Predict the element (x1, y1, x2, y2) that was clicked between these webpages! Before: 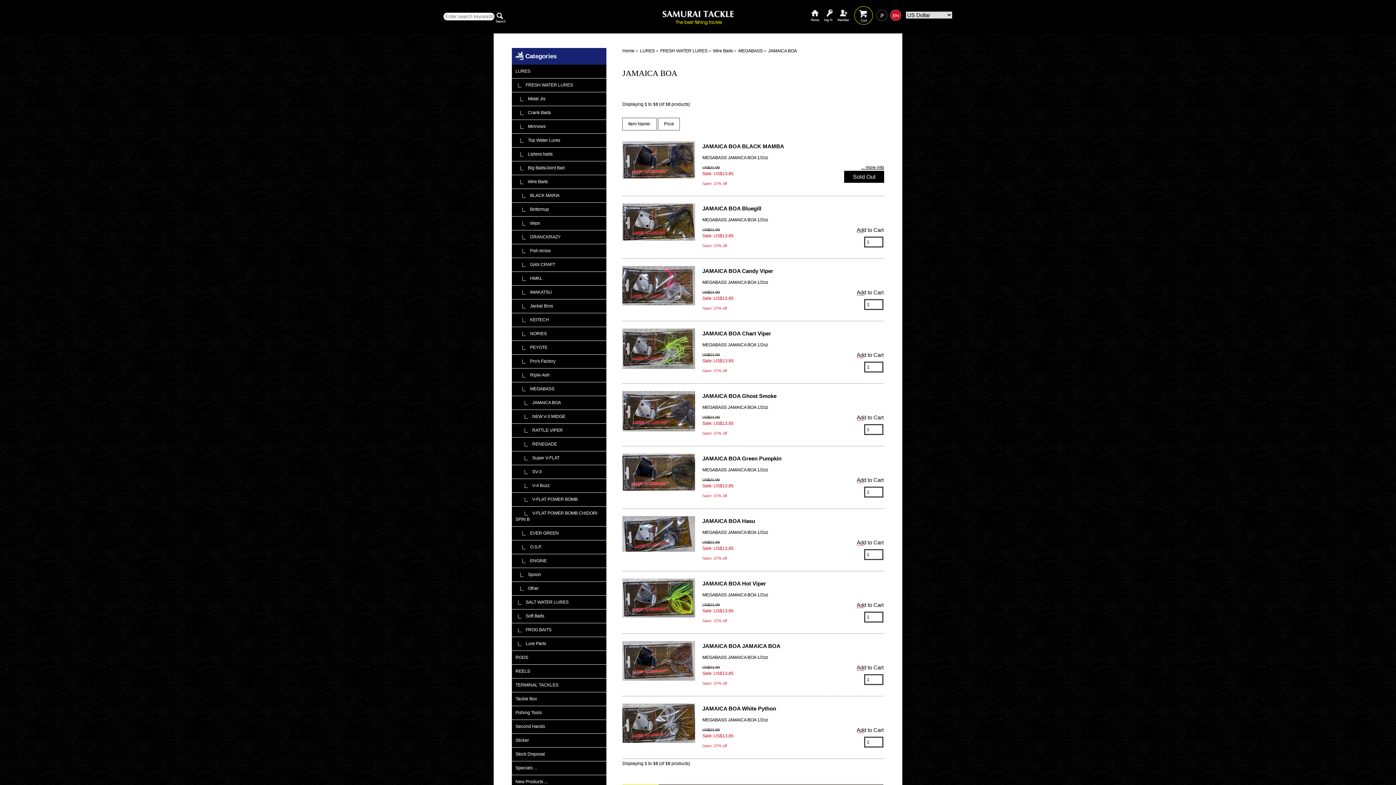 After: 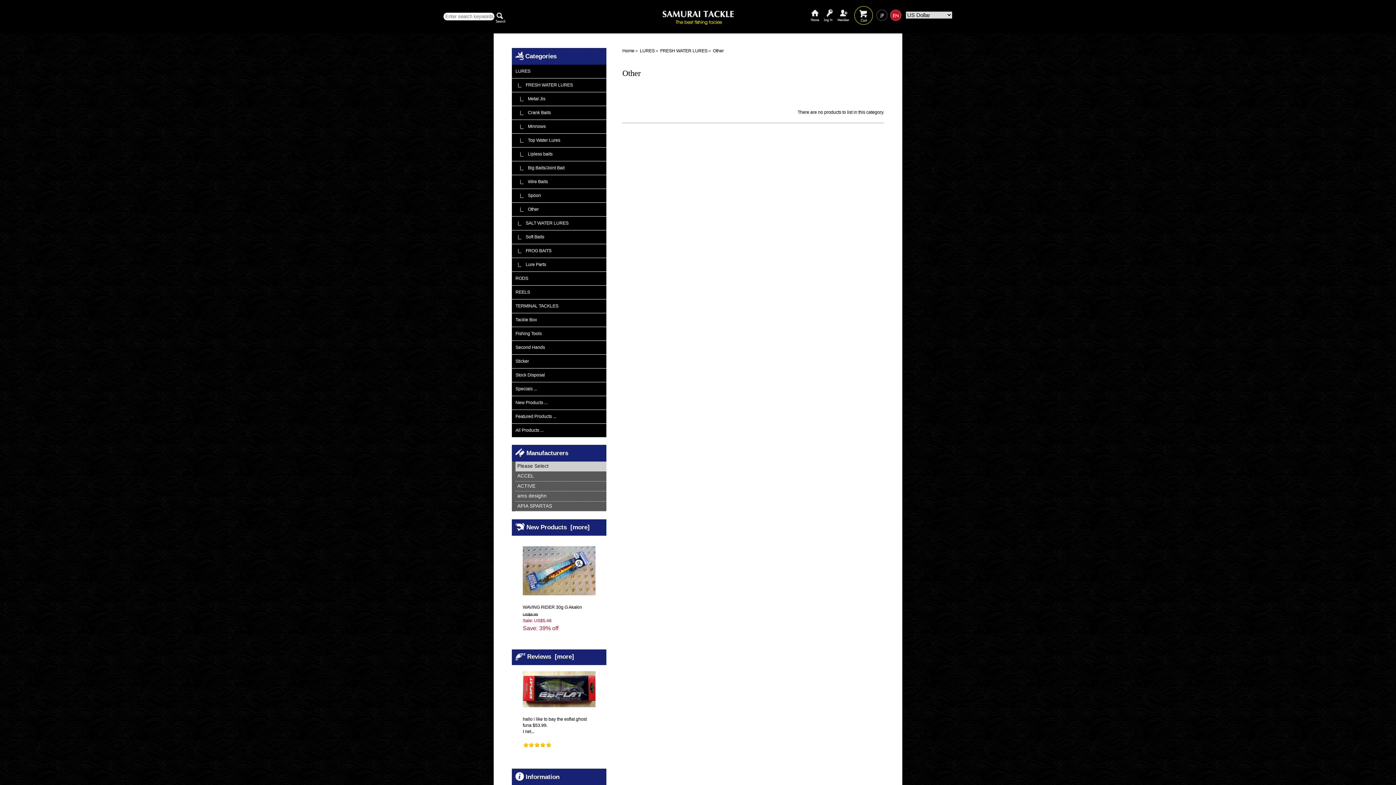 Action: label:     |_　Other bbox: (512, 582, 606, 595)